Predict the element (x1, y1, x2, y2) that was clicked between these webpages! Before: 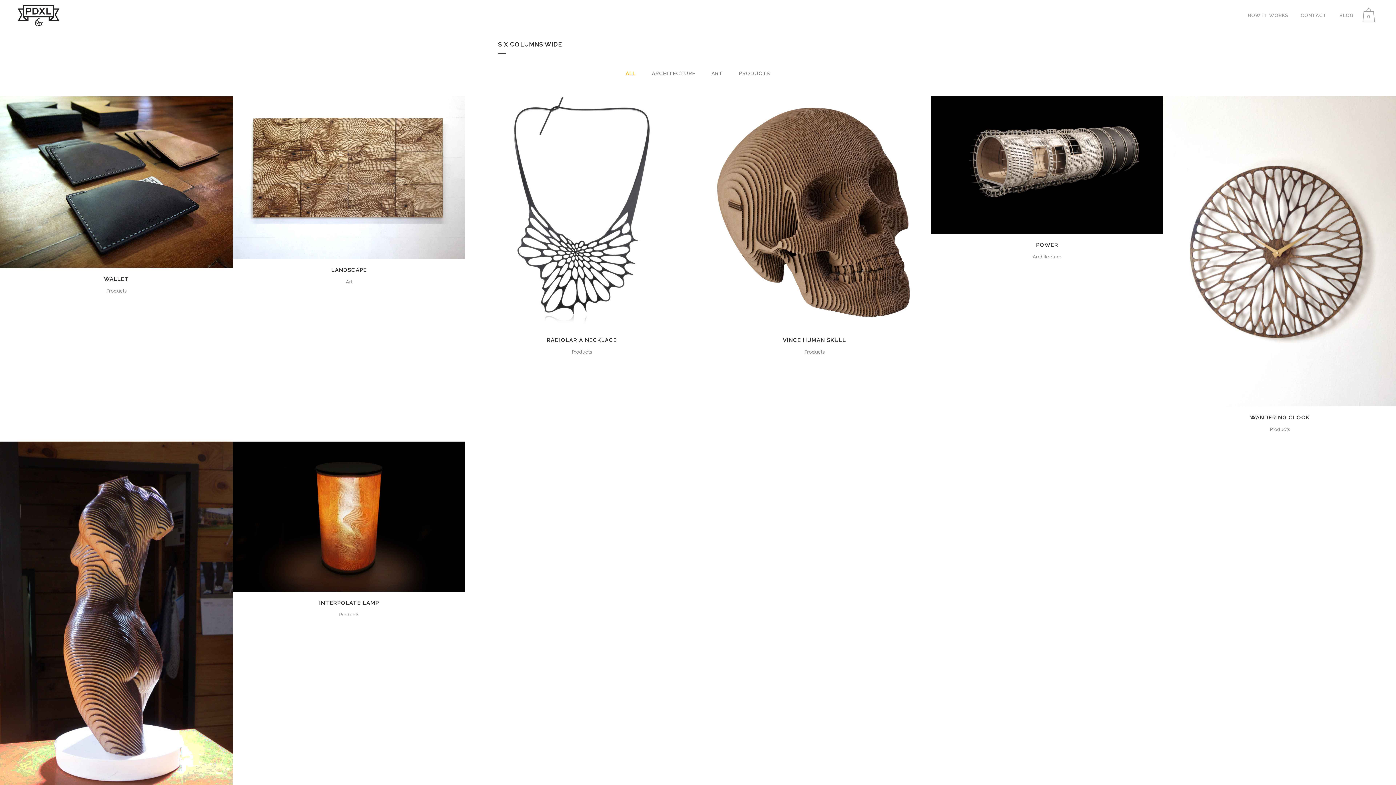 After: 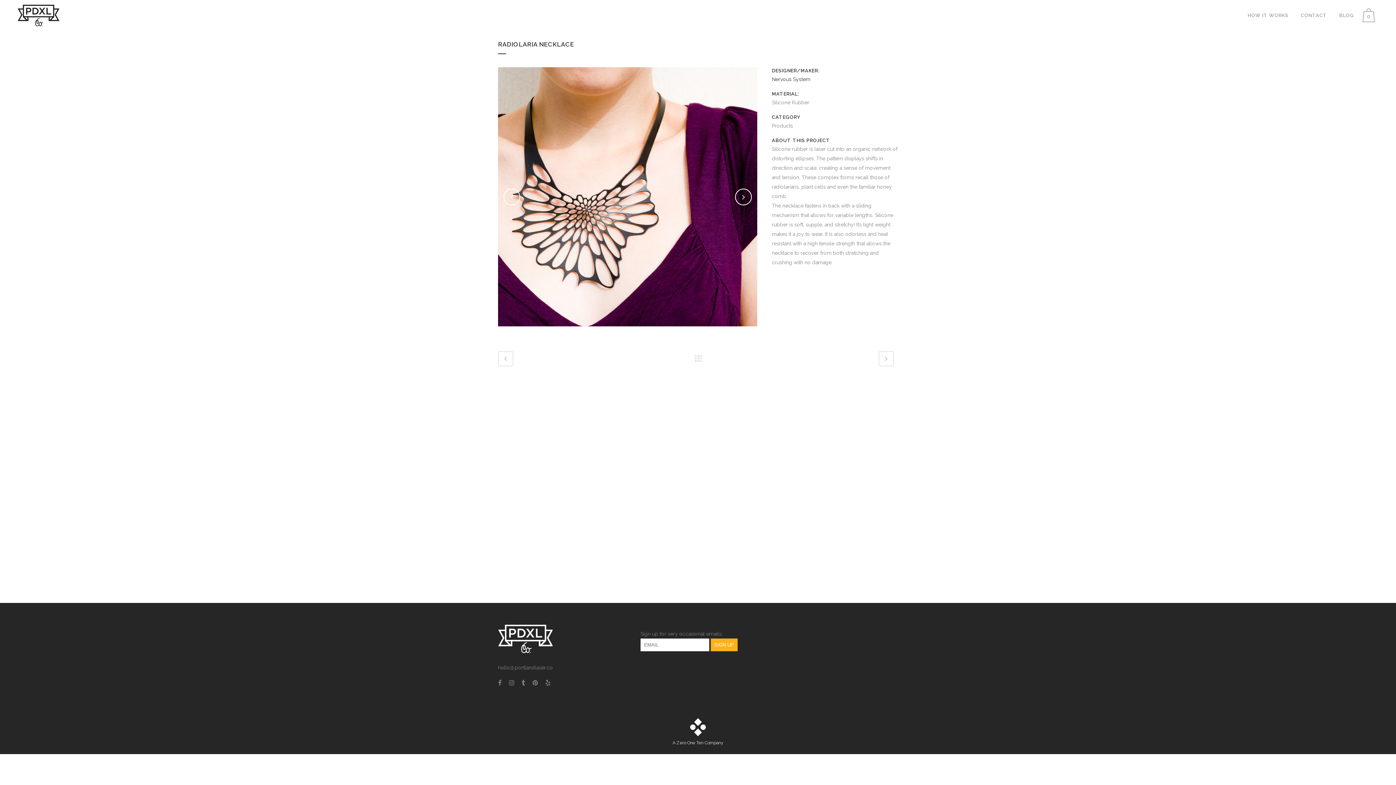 Action: bbox: (584, 205, 612, 217) label: VIEW